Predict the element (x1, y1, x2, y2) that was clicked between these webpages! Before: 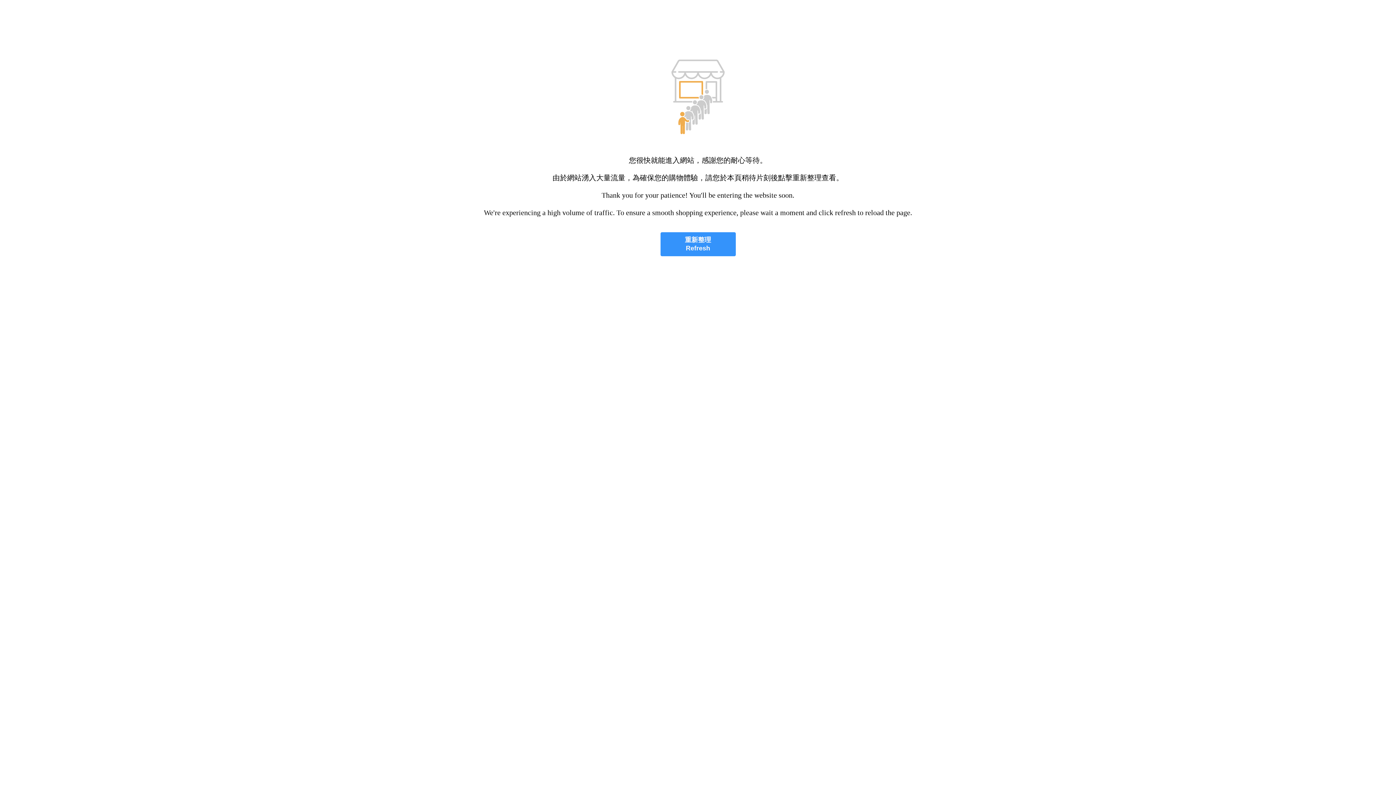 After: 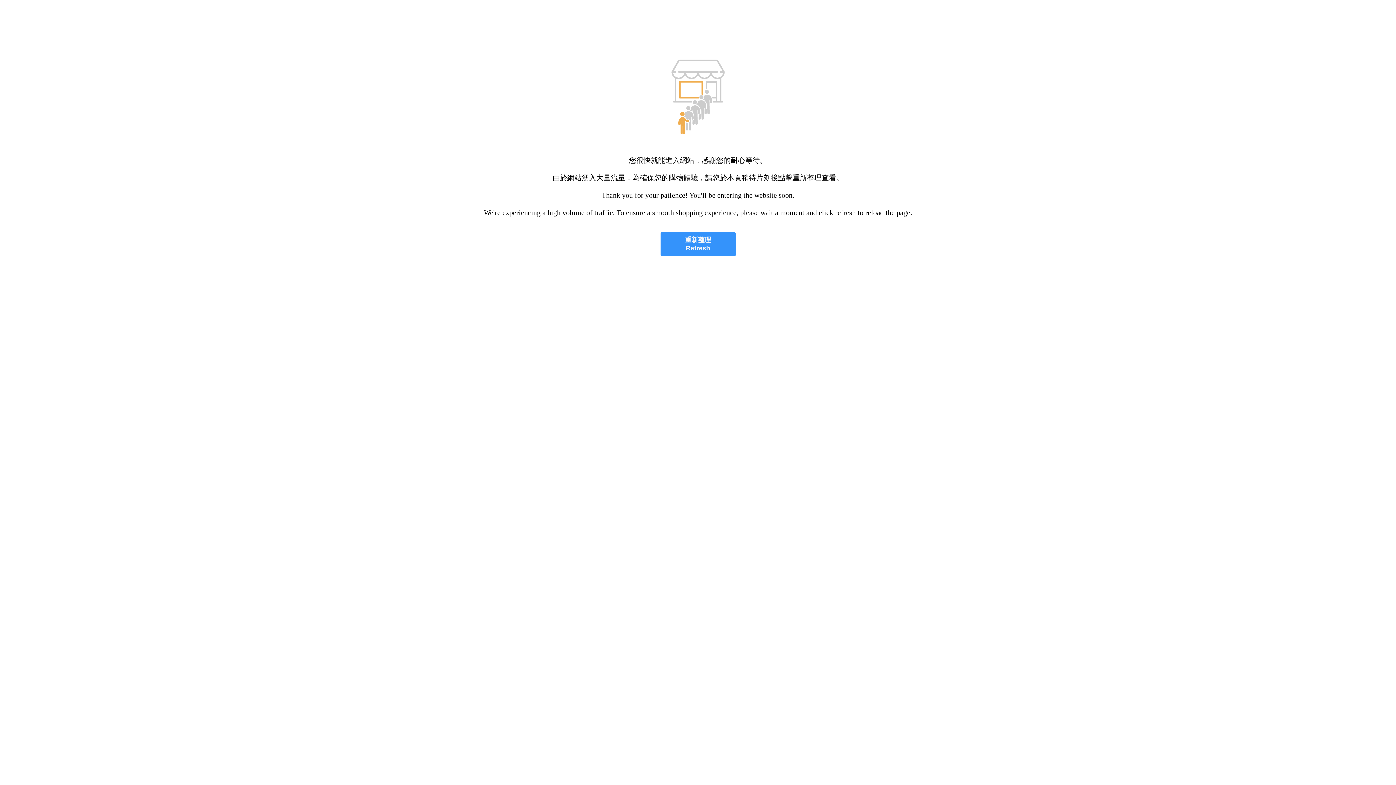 Action: bbox: (660, 232, 735, 256) label: 重新整理
Refresh